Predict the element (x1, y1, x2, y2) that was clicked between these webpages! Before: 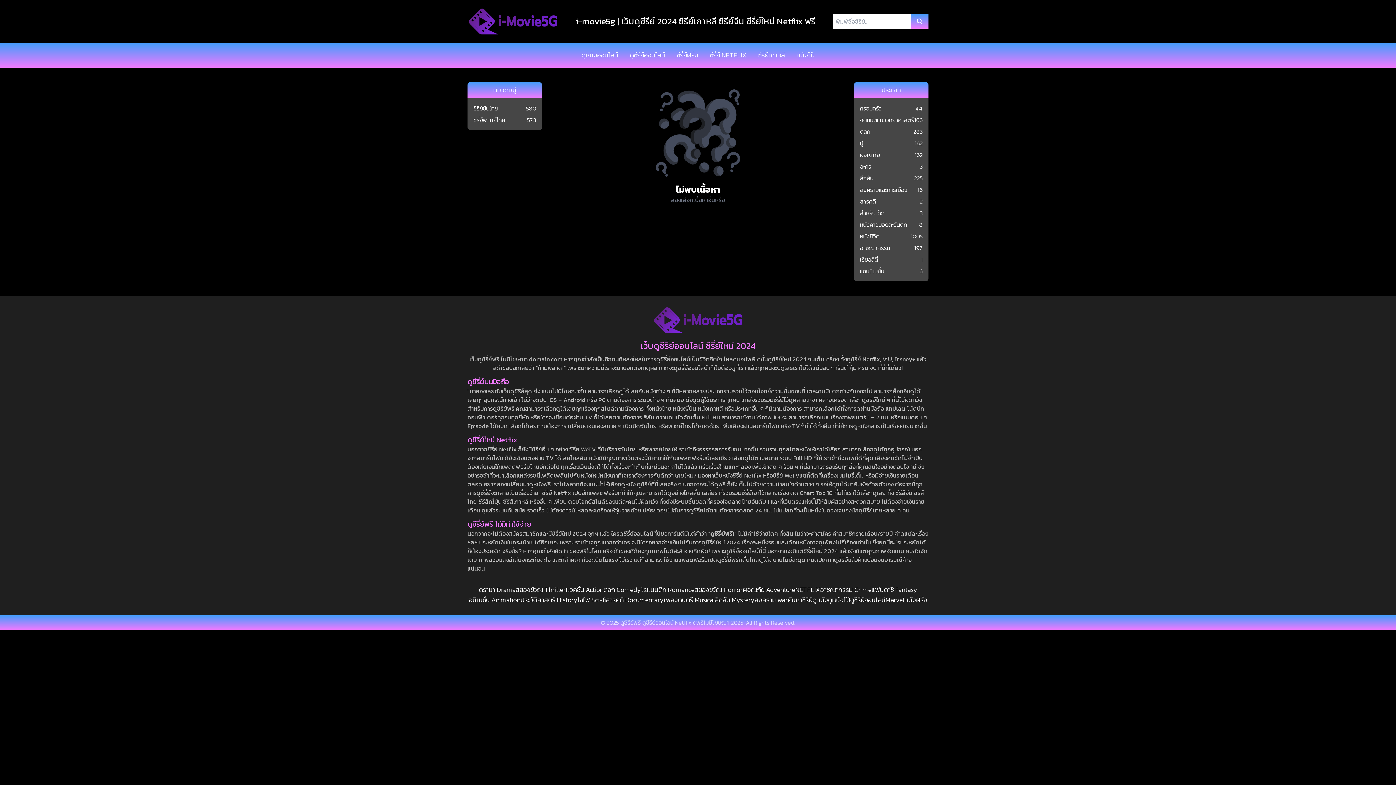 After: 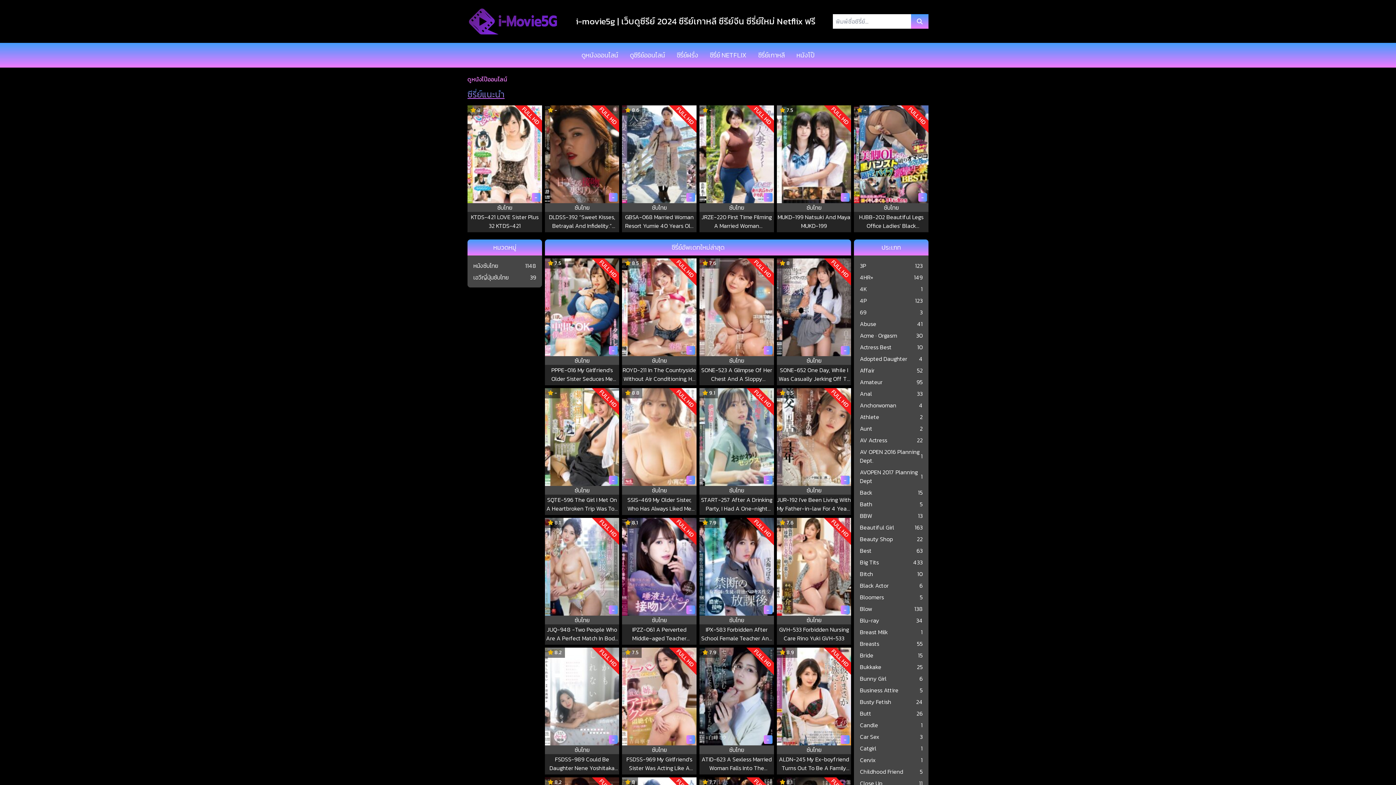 Action: label: หนังโป๊ bbox: (796, 50, 814, 60)